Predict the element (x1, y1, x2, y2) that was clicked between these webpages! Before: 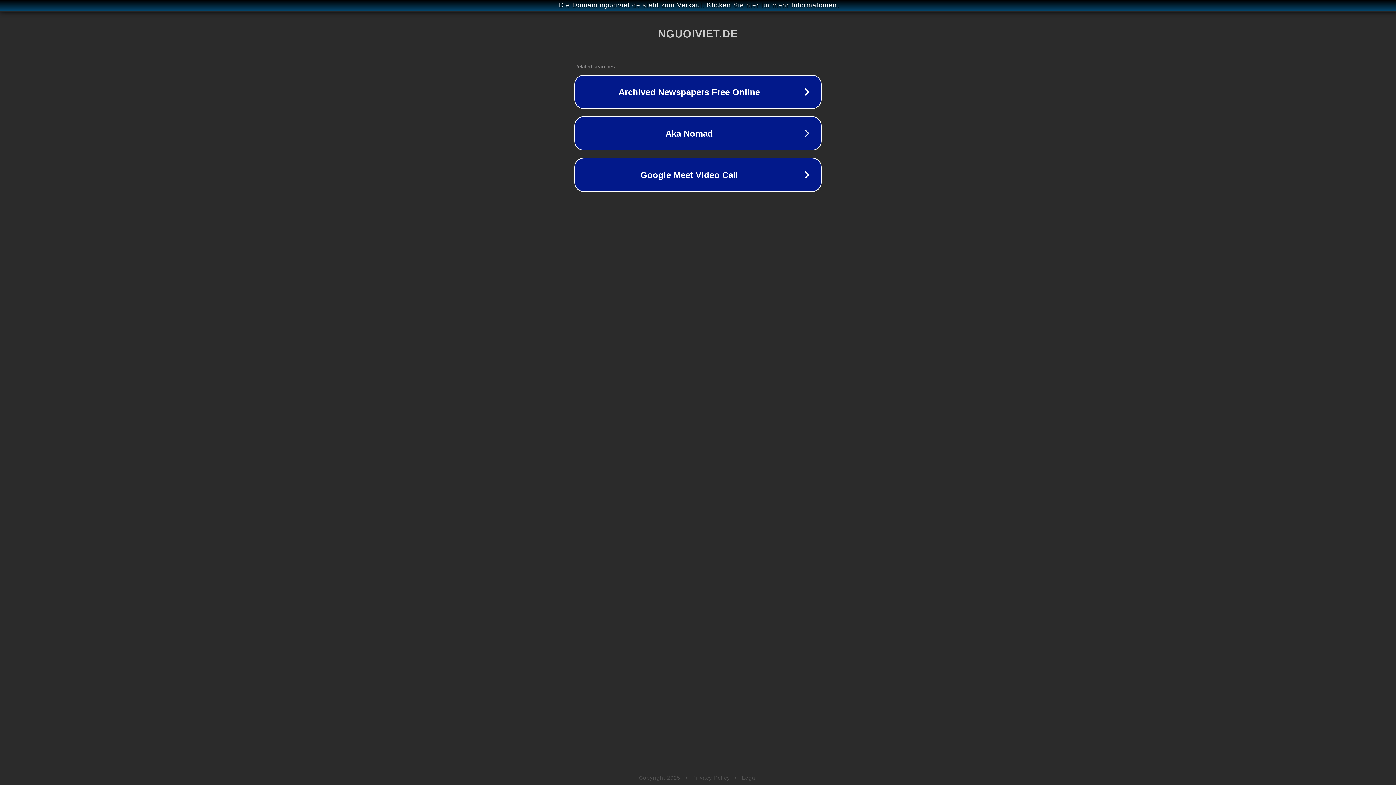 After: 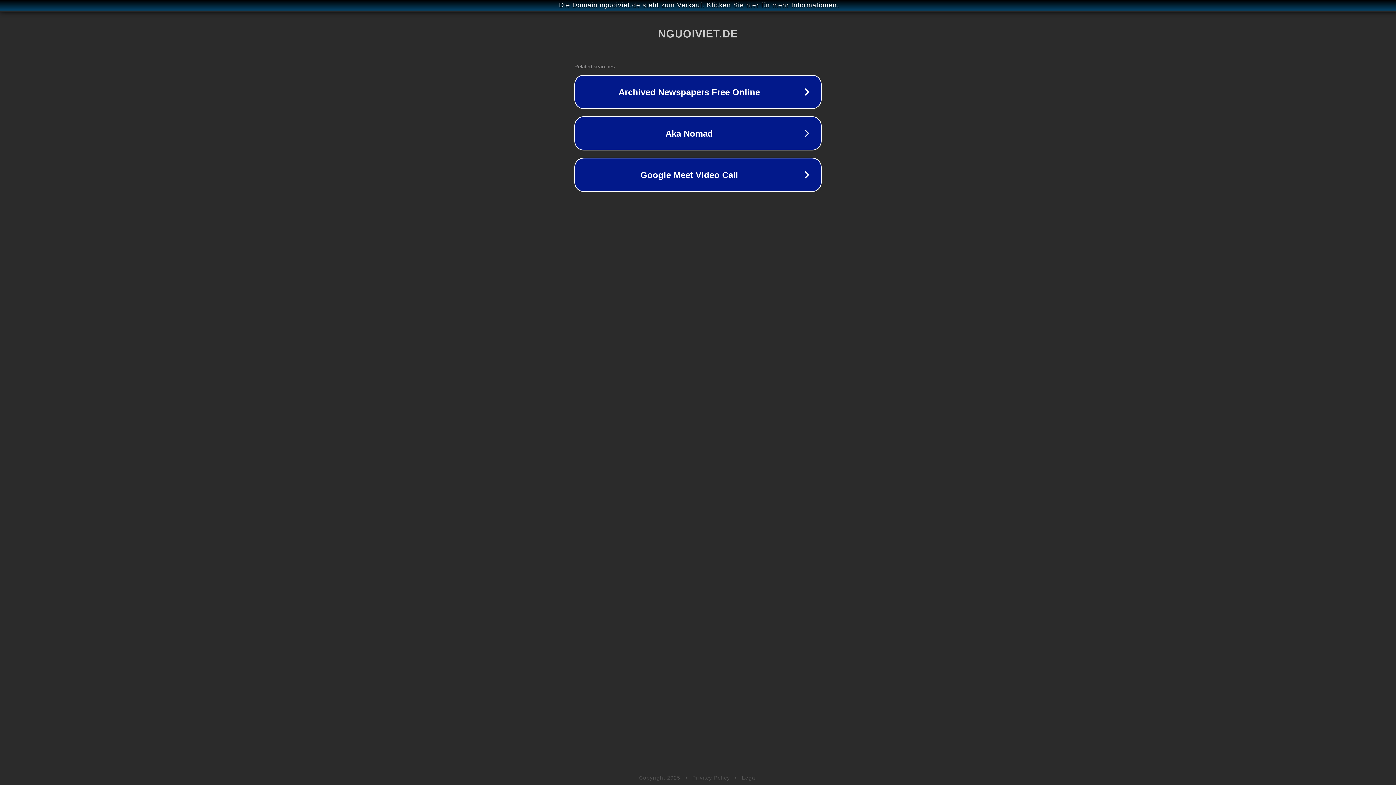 Action: bbox: (742, 775, 757, 781) label: Legal